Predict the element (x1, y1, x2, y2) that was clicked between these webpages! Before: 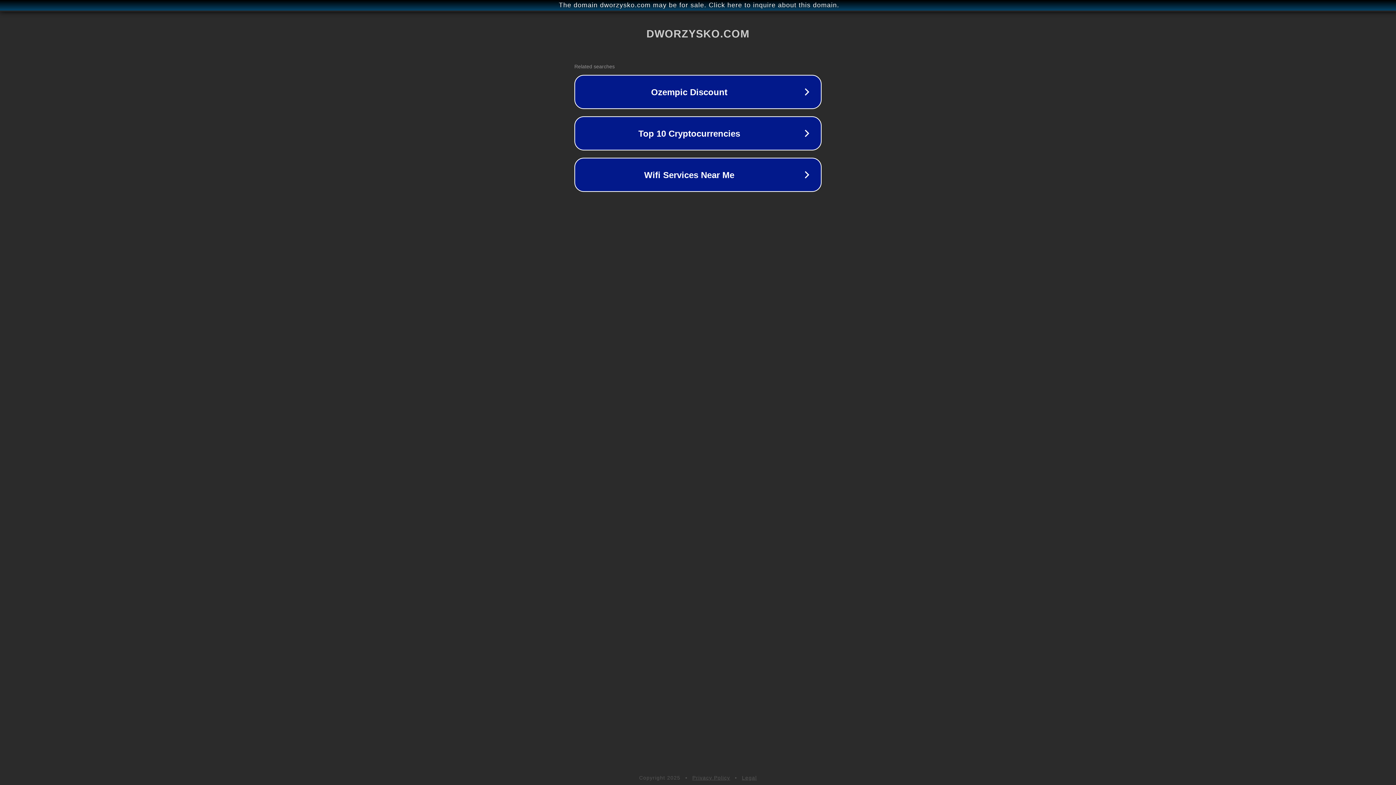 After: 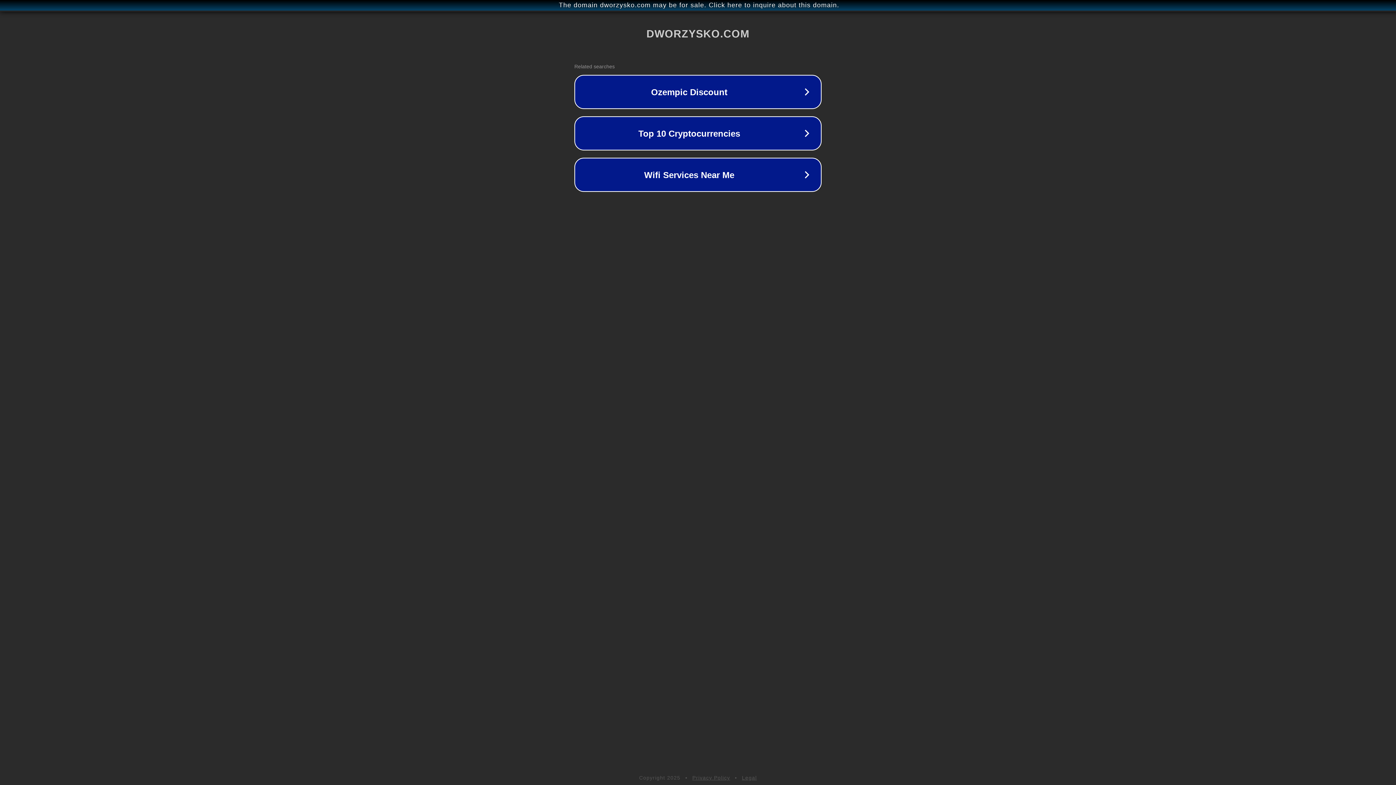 Action: label: Privacy Policy bbox: (692, 775, 730, 781)